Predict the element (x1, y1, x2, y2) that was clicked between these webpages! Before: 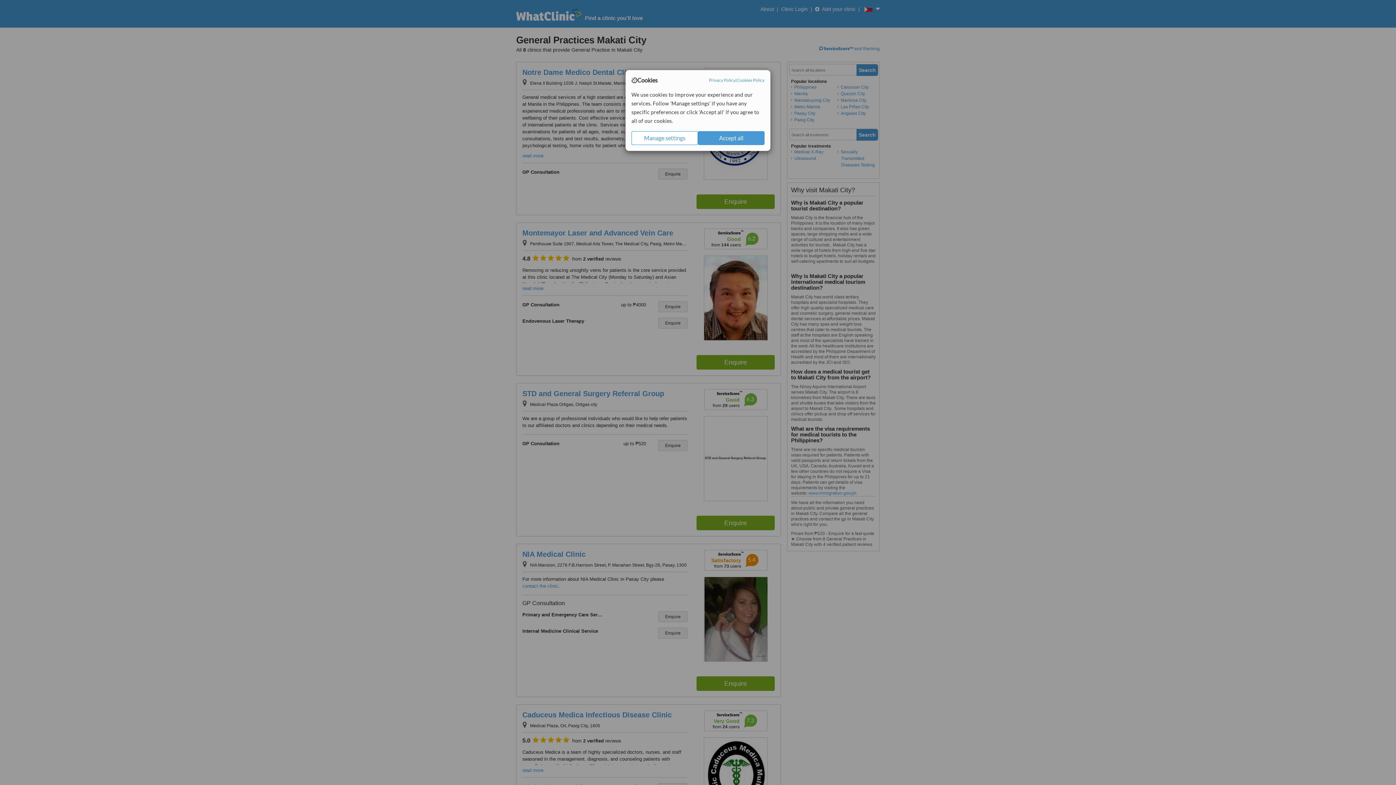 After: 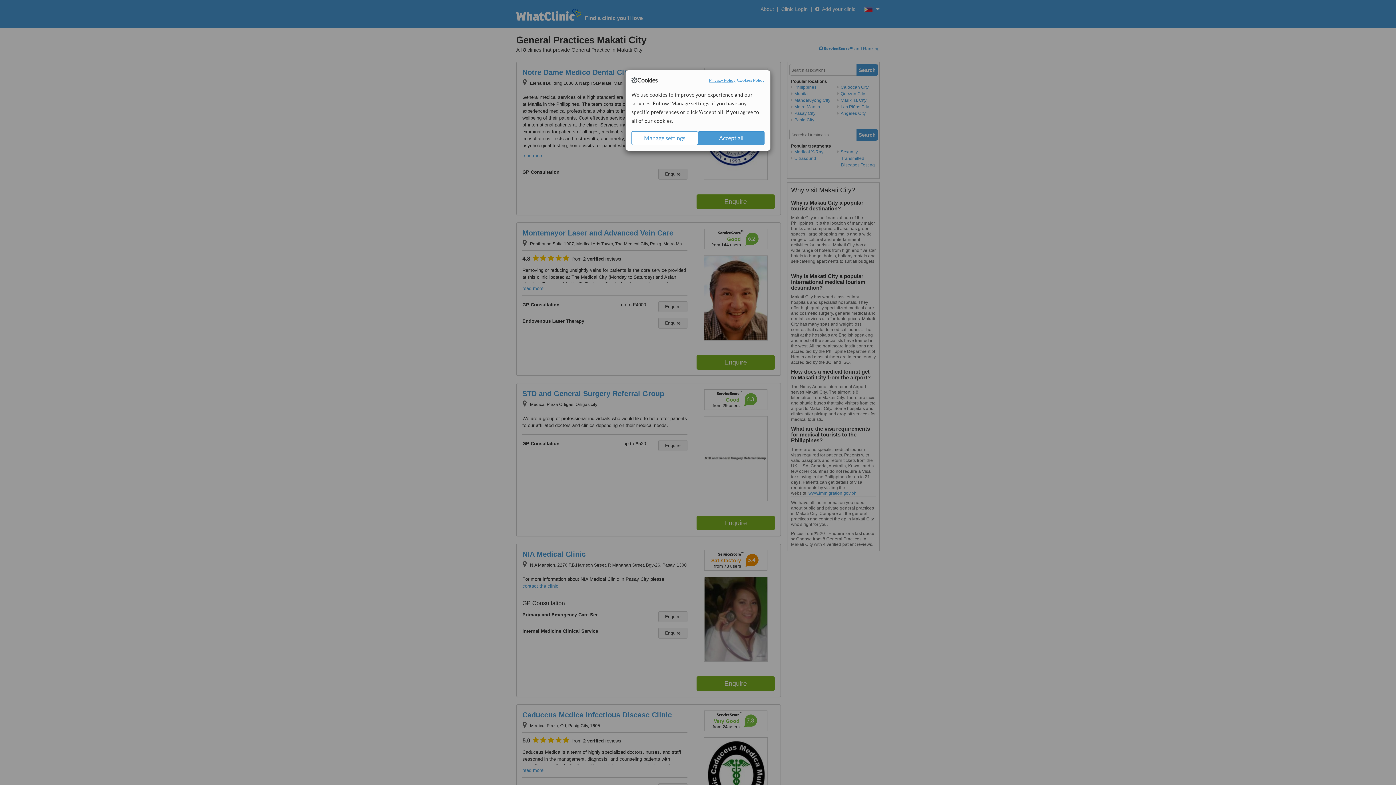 Action: bbox: (709, 77, 735, 83) label: Privacy Policy